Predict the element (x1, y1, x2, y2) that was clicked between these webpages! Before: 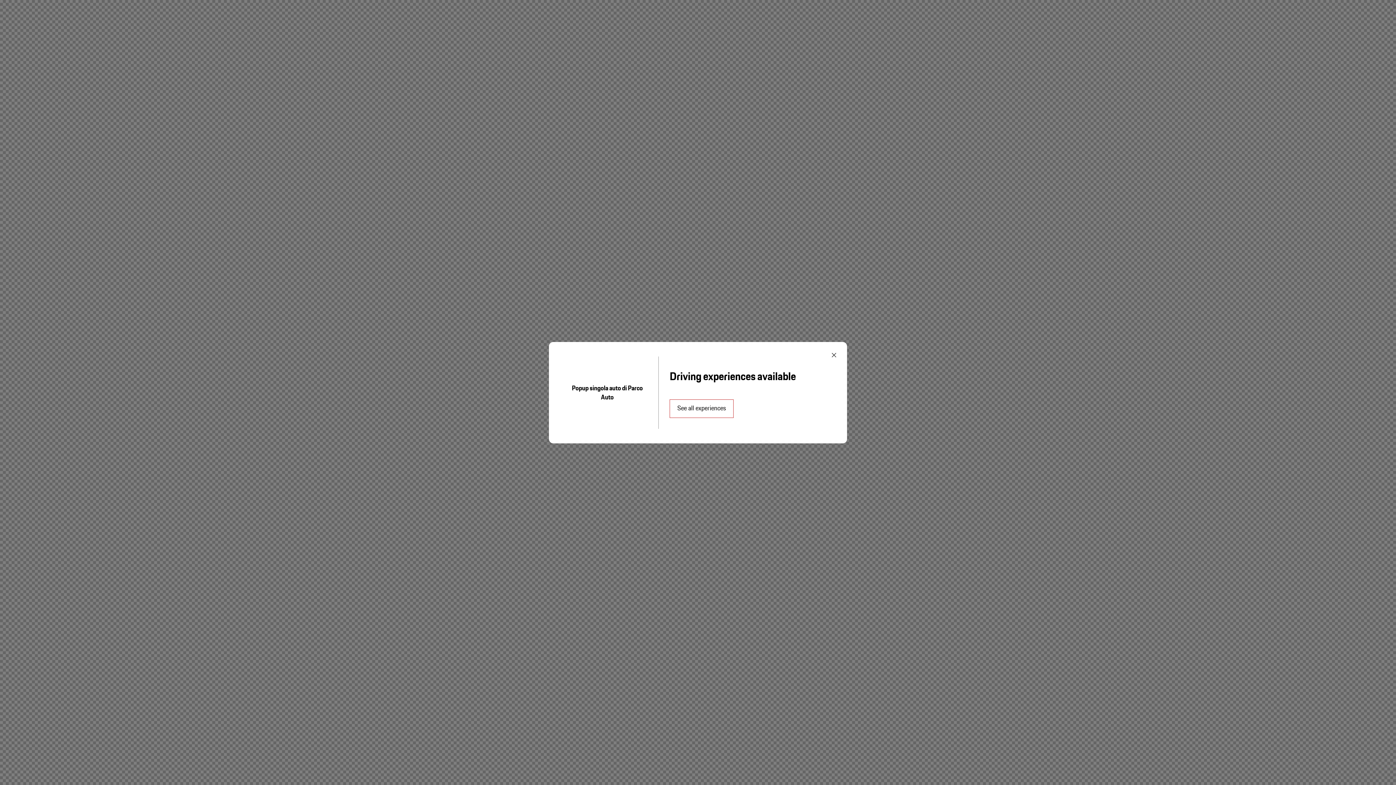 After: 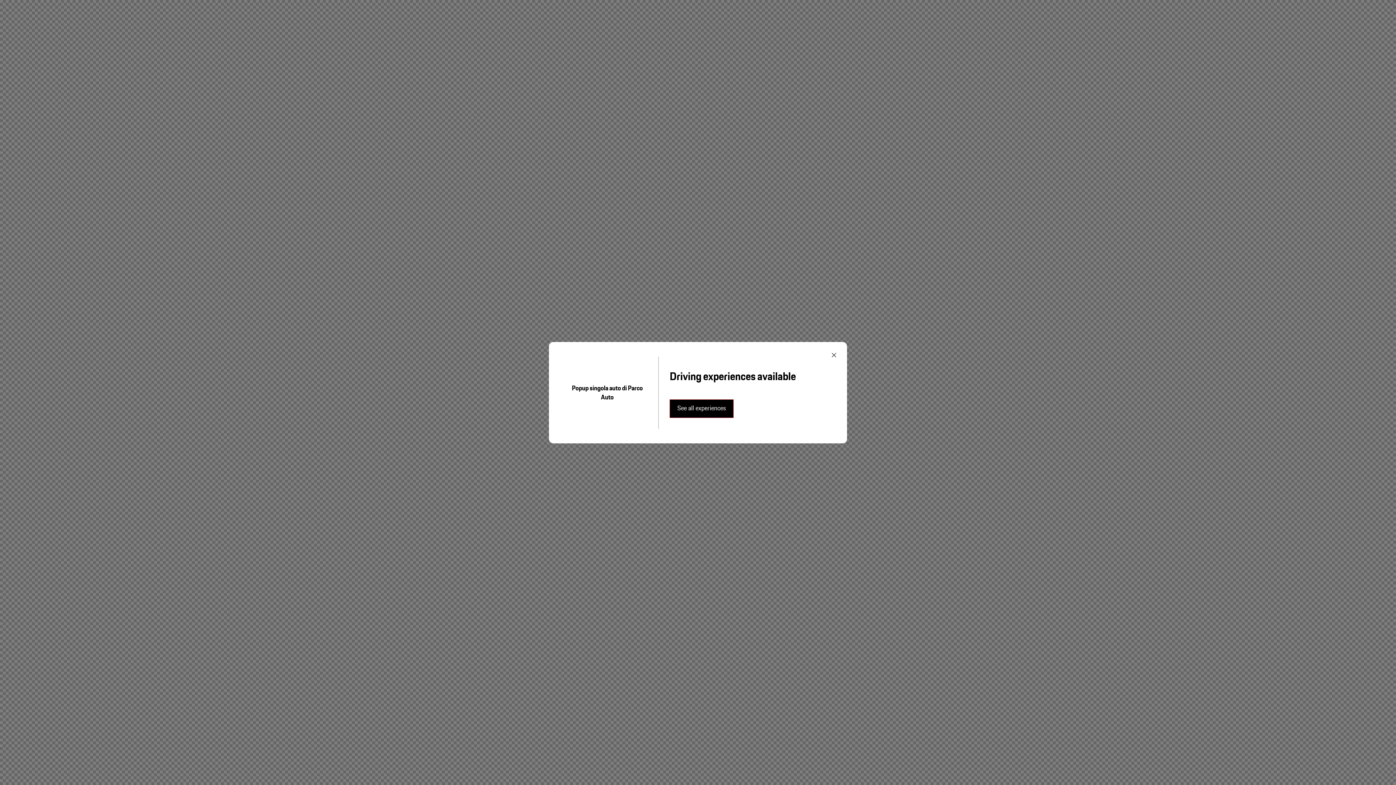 Action: label: See all experiences bbox: (669, 399, 733, 418)